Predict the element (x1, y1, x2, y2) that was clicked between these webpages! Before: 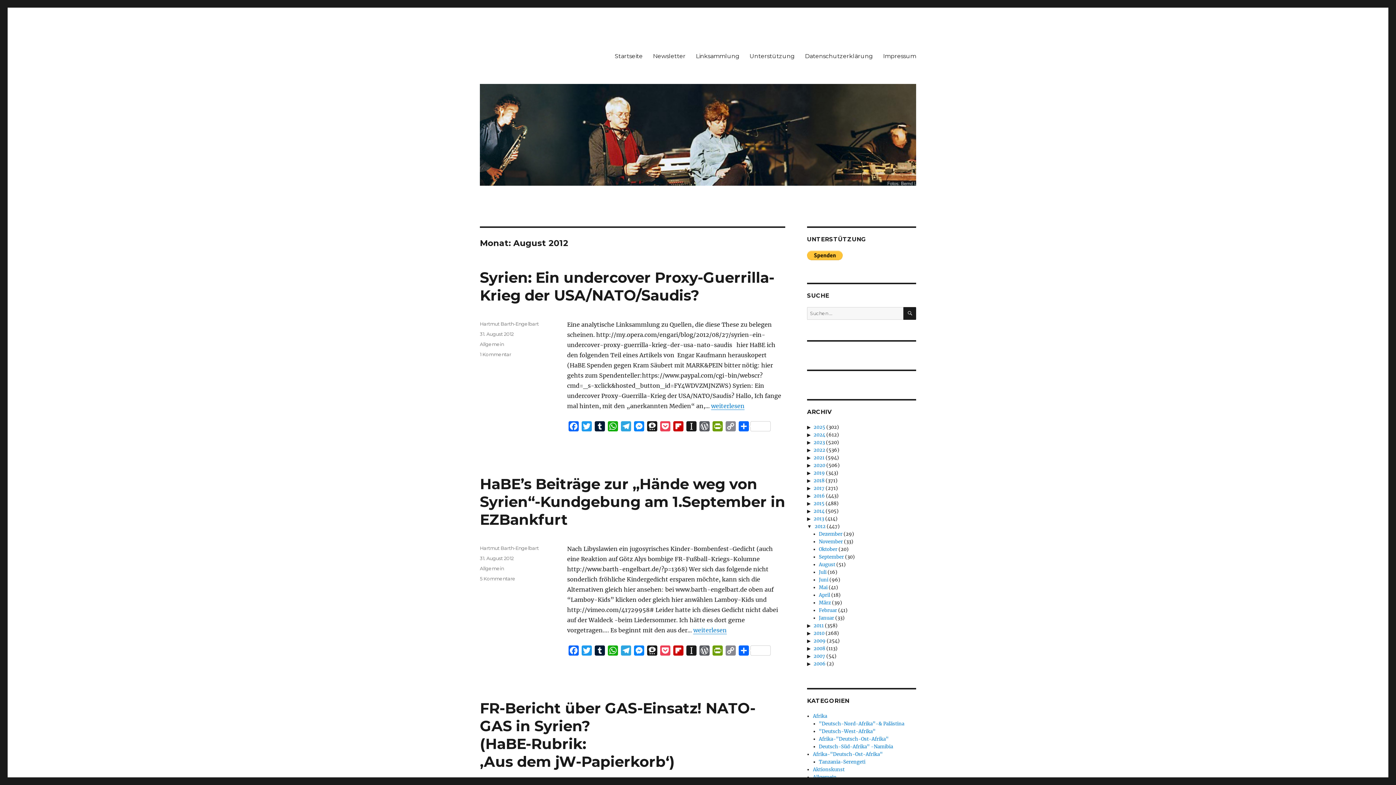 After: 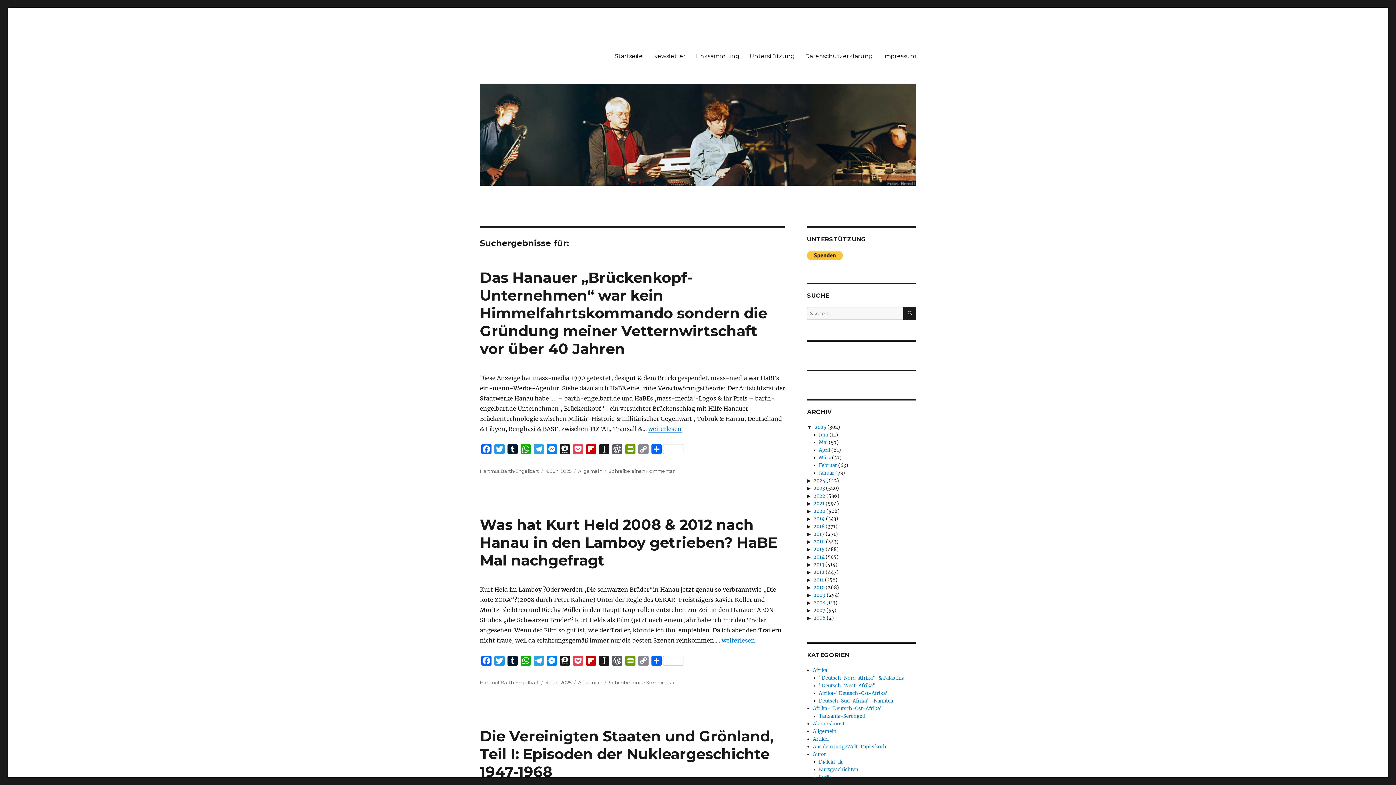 Action: bbox: (903, 307, 916, 320) label: SUCHEN